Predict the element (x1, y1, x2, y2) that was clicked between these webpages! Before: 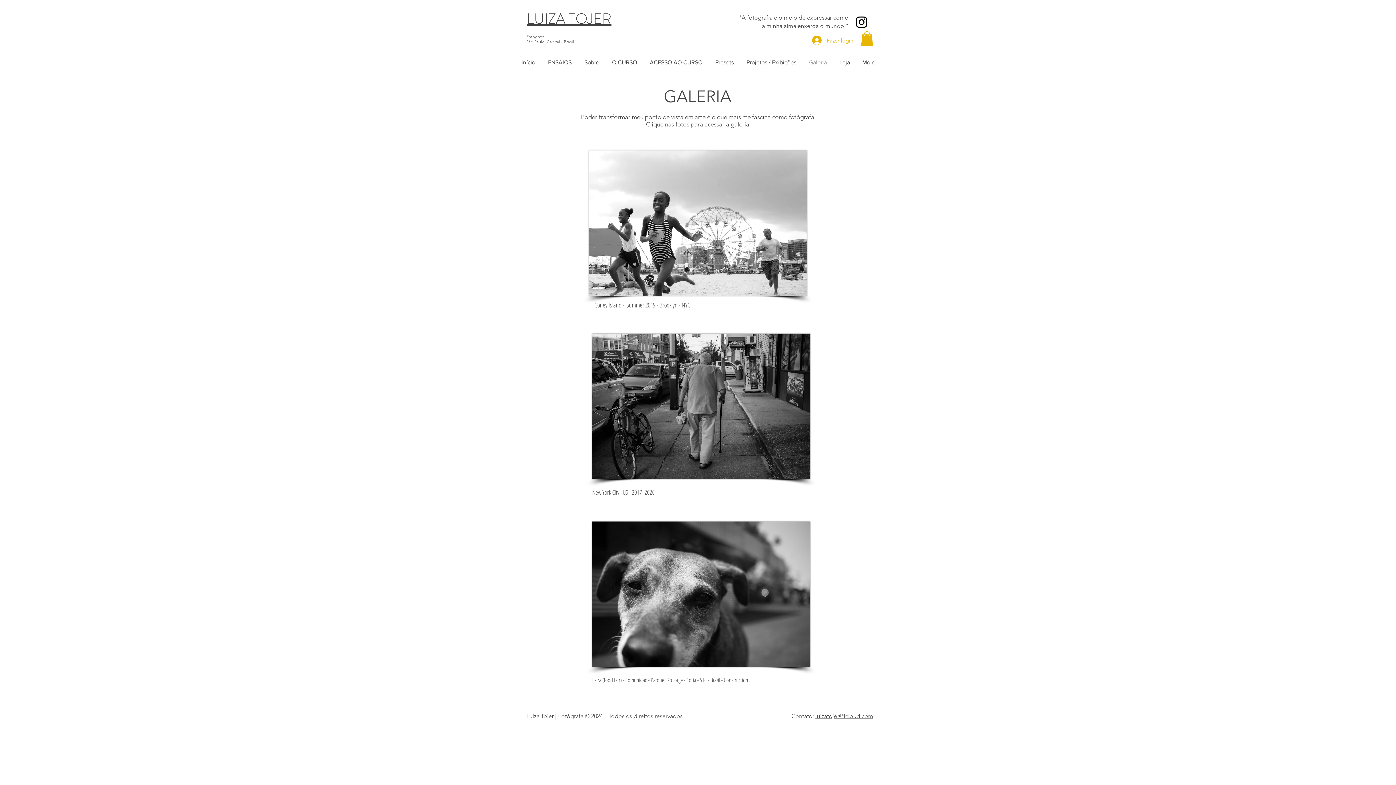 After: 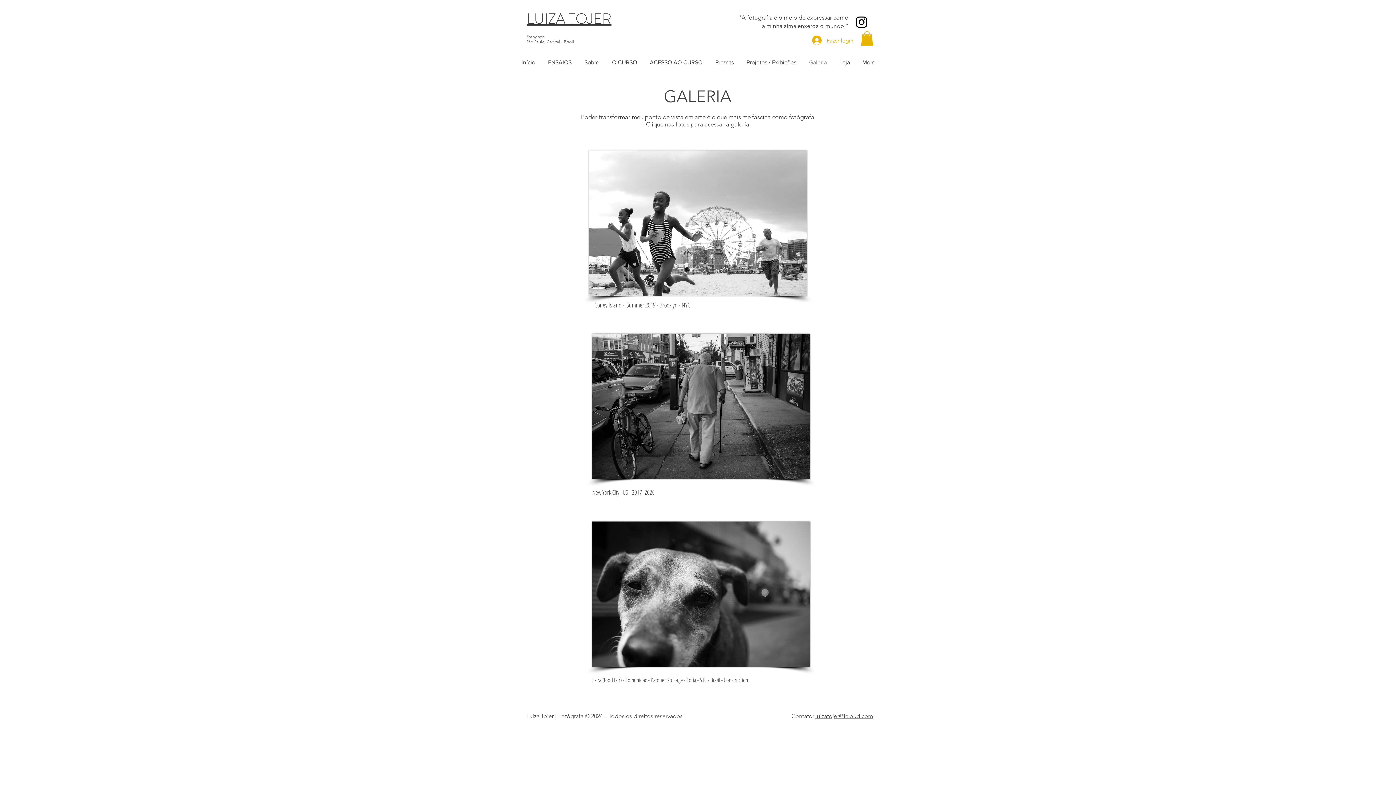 Action: bbox: (791, 713, 815, 720) label: Contato: 